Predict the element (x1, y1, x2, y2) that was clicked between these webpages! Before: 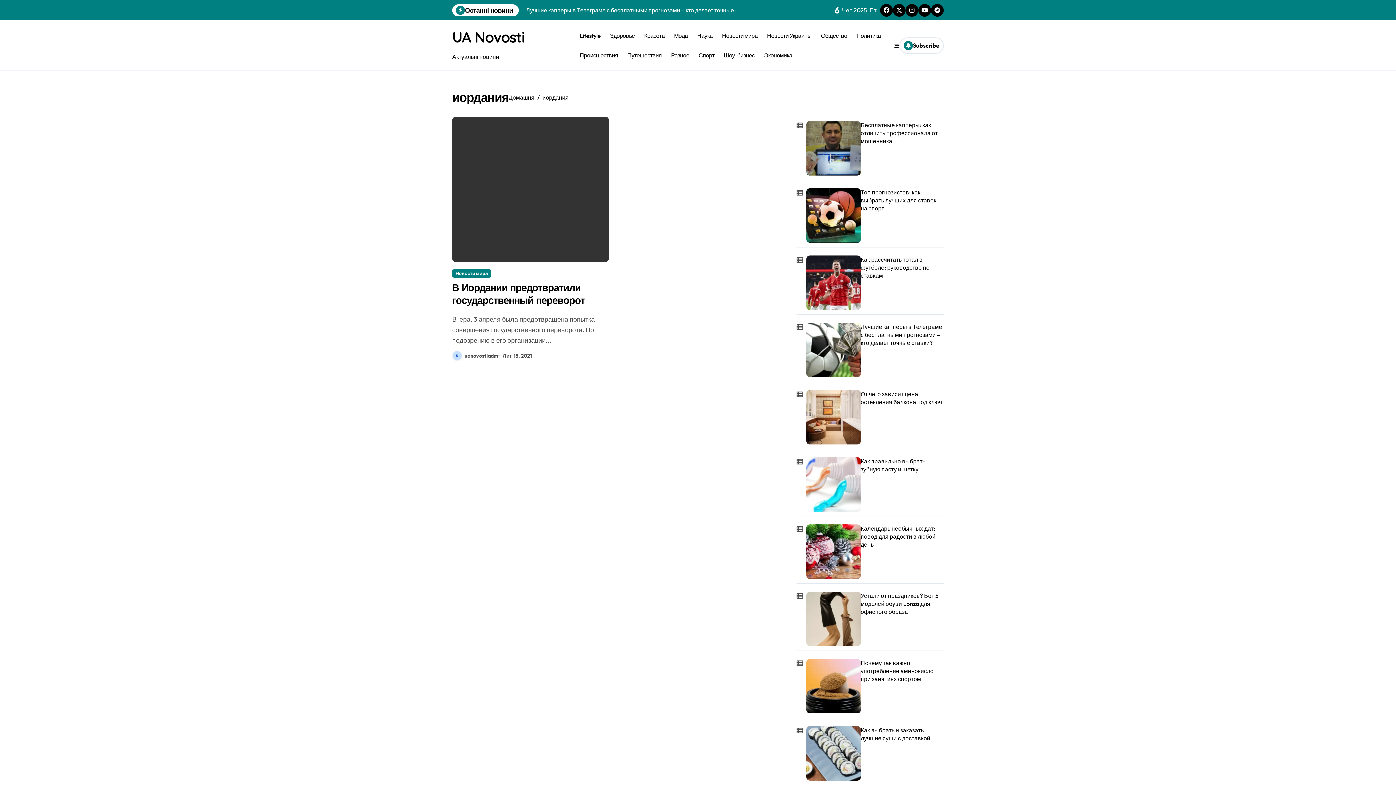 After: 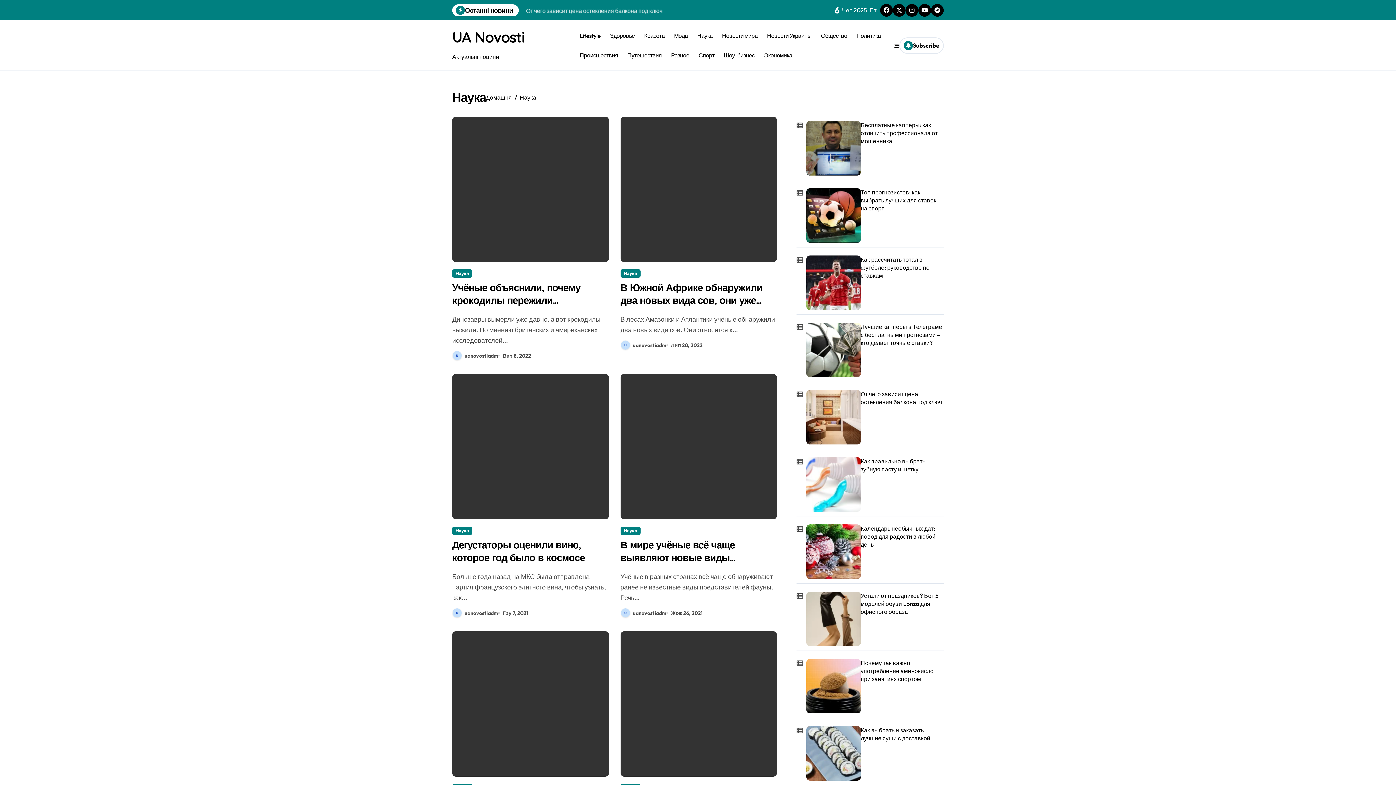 Action: bbox: (692, 25, 717, 45) label: Наука